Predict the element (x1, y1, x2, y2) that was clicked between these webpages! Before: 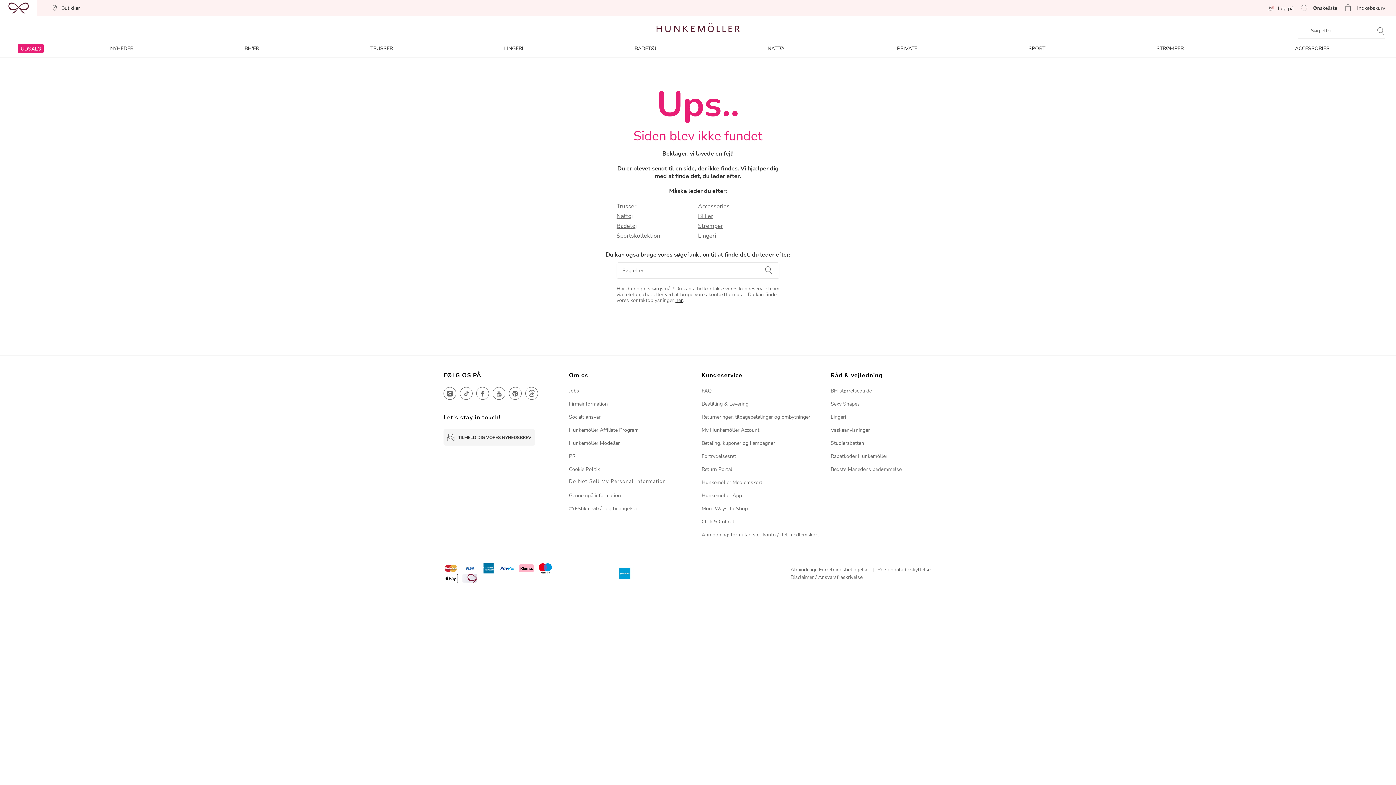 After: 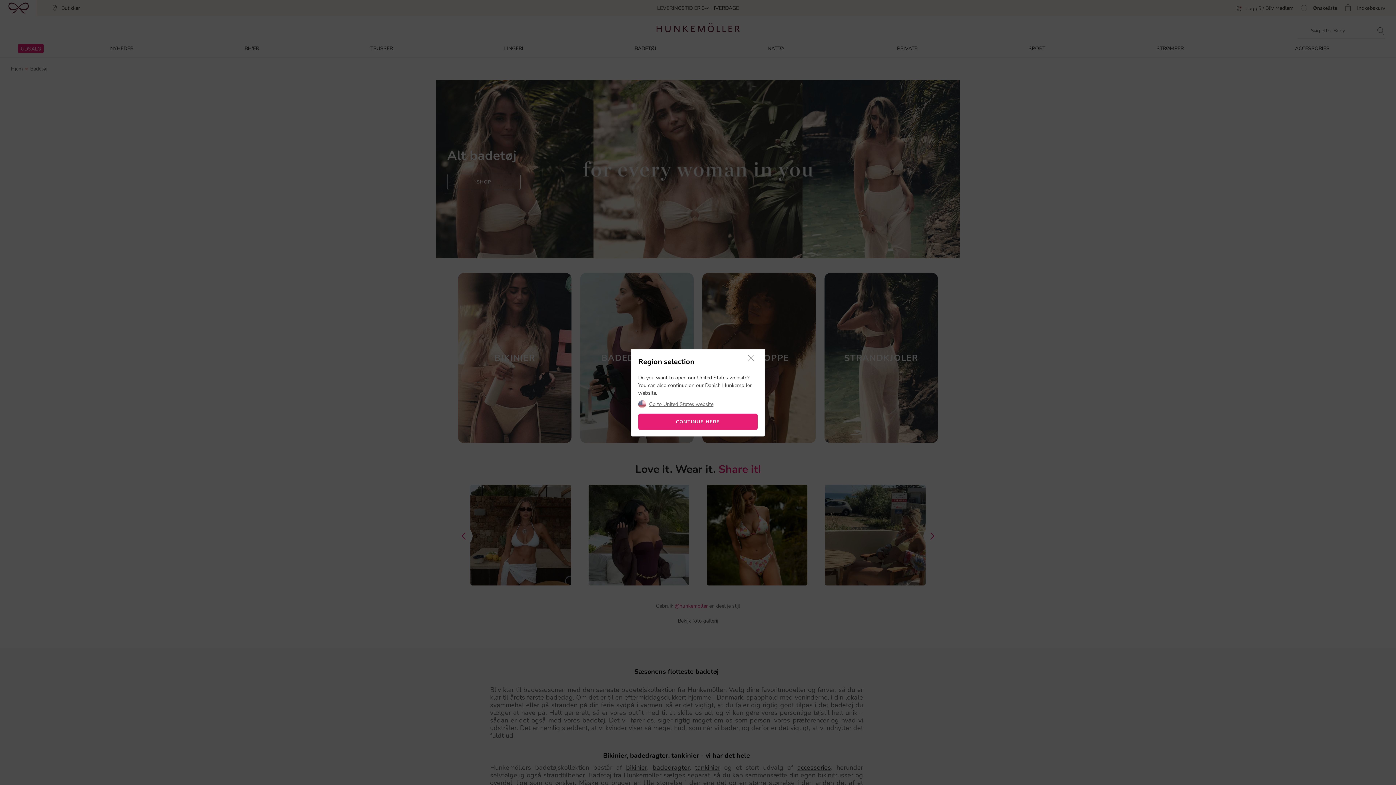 Action: label: BADETØJ bbox: (579, 44, 712, 53)